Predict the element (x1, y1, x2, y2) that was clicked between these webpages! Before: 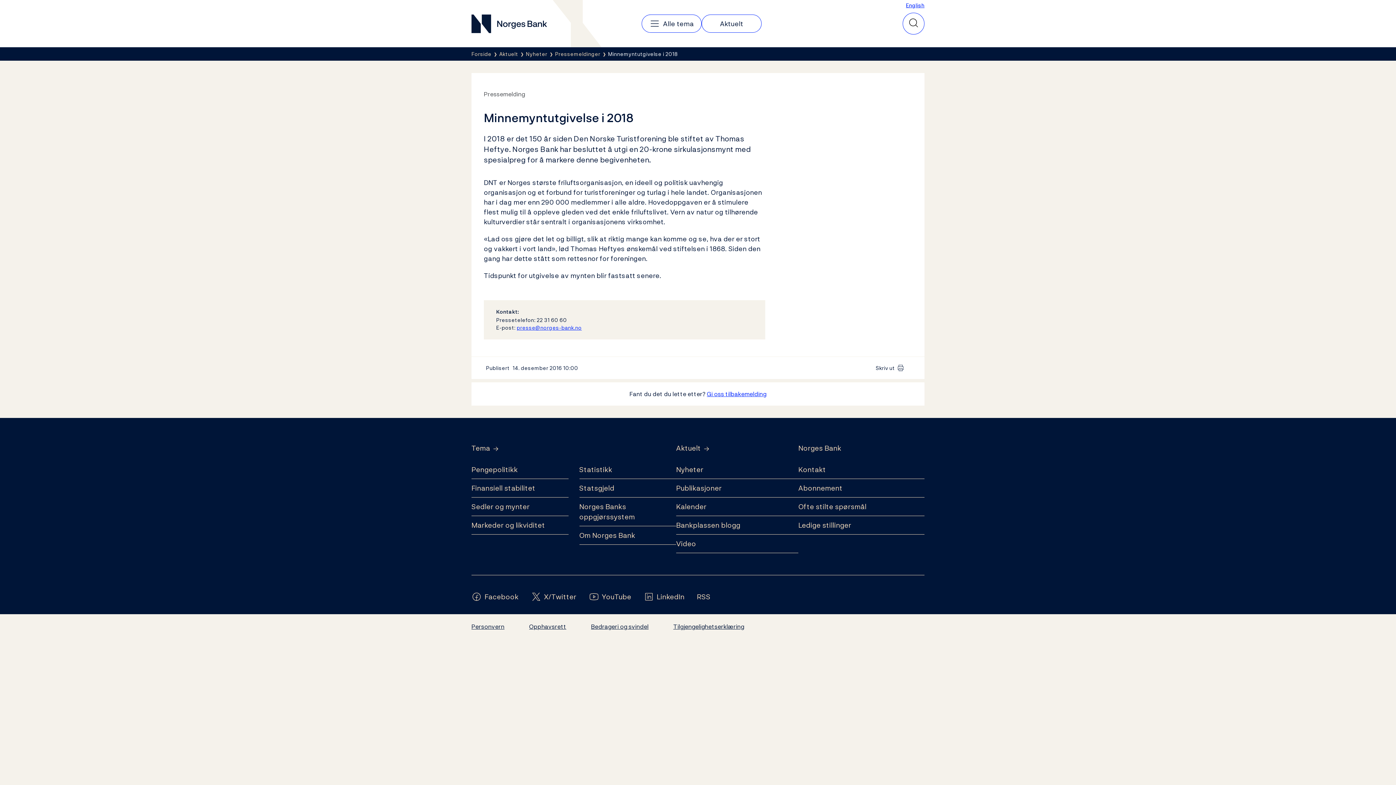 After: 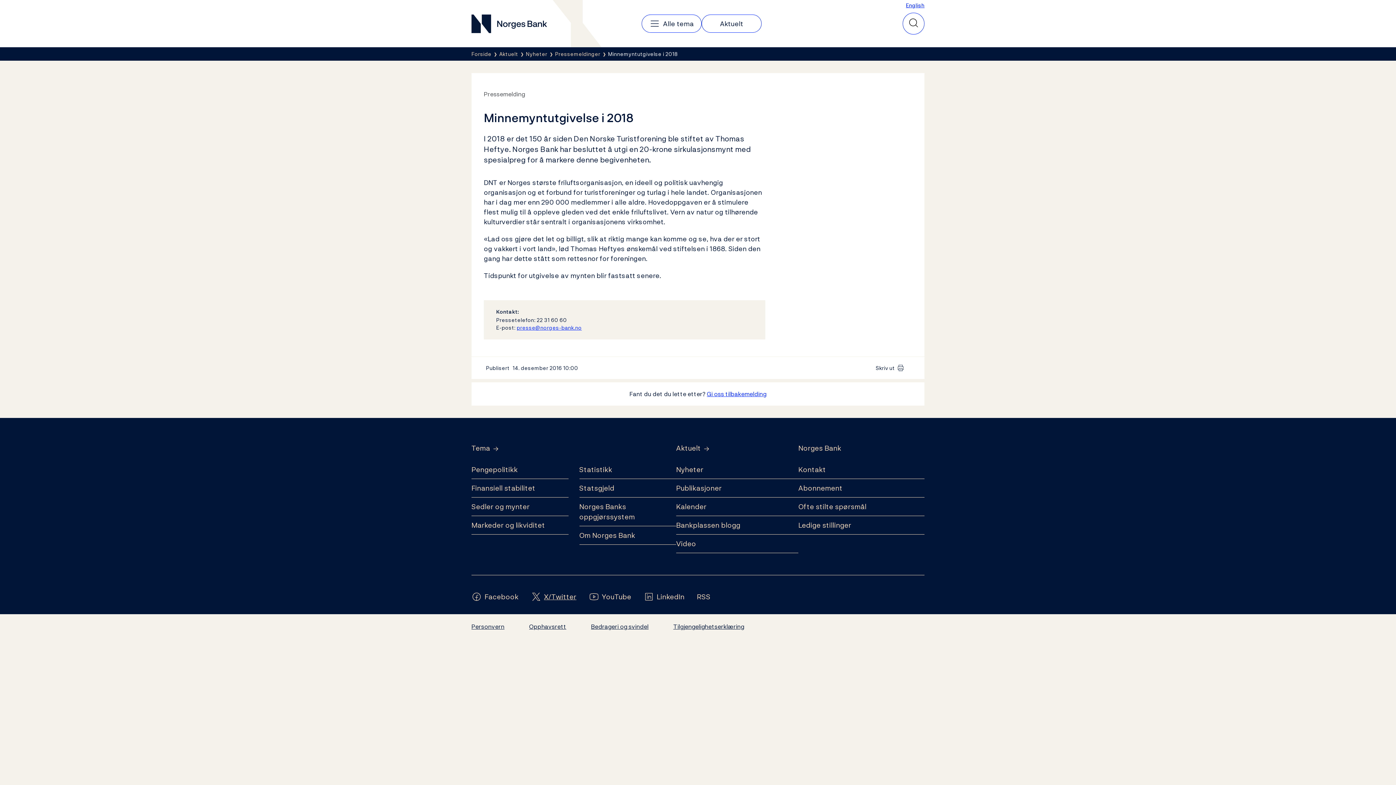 Action: bbox: (531, 591, 576, 602) label: Følg oss på X/Twitter